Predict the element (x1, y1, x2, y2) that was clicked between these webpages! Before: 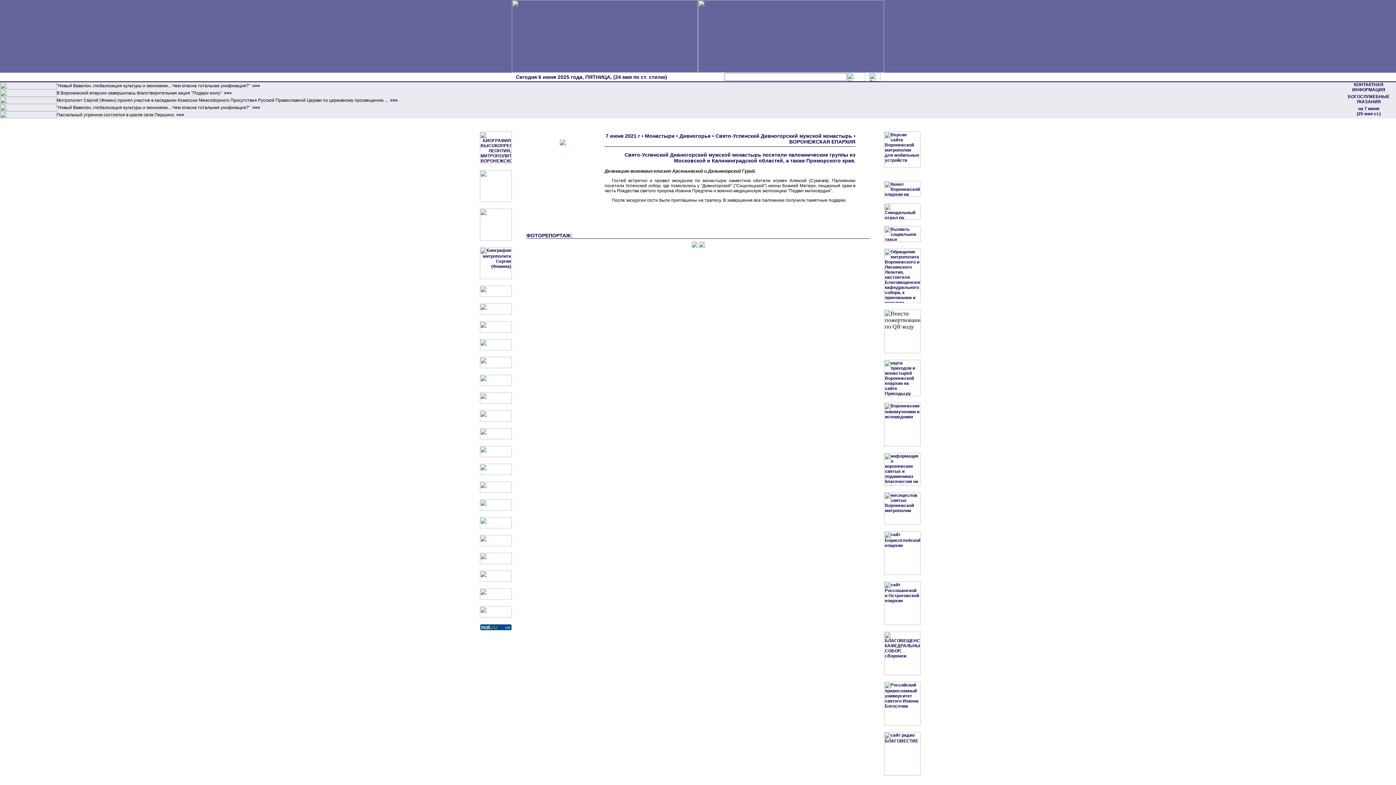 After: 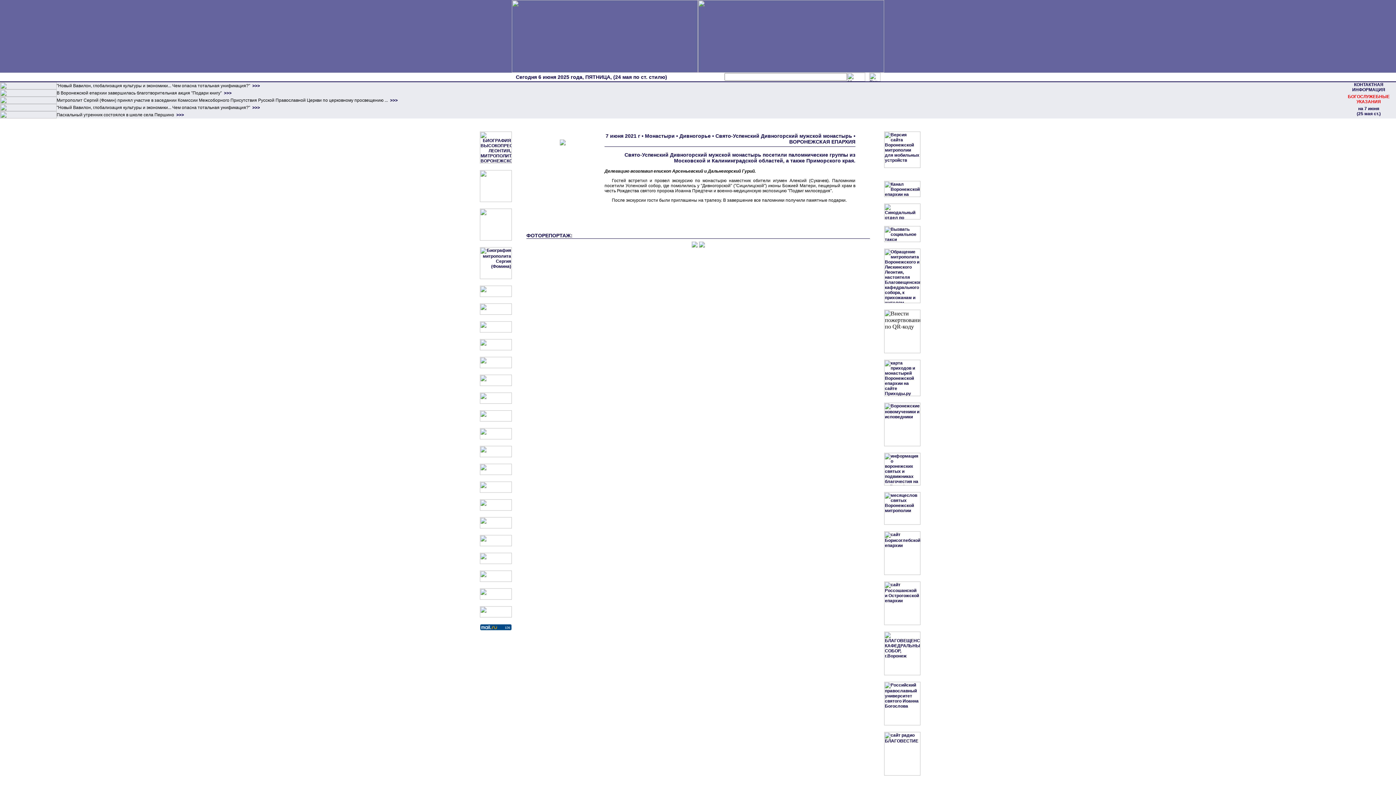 Action: label: БОГОСЛУЖЕБНЫЕ
УКАЗАНИЯ bbox: (1348, 94, 1390, 104)